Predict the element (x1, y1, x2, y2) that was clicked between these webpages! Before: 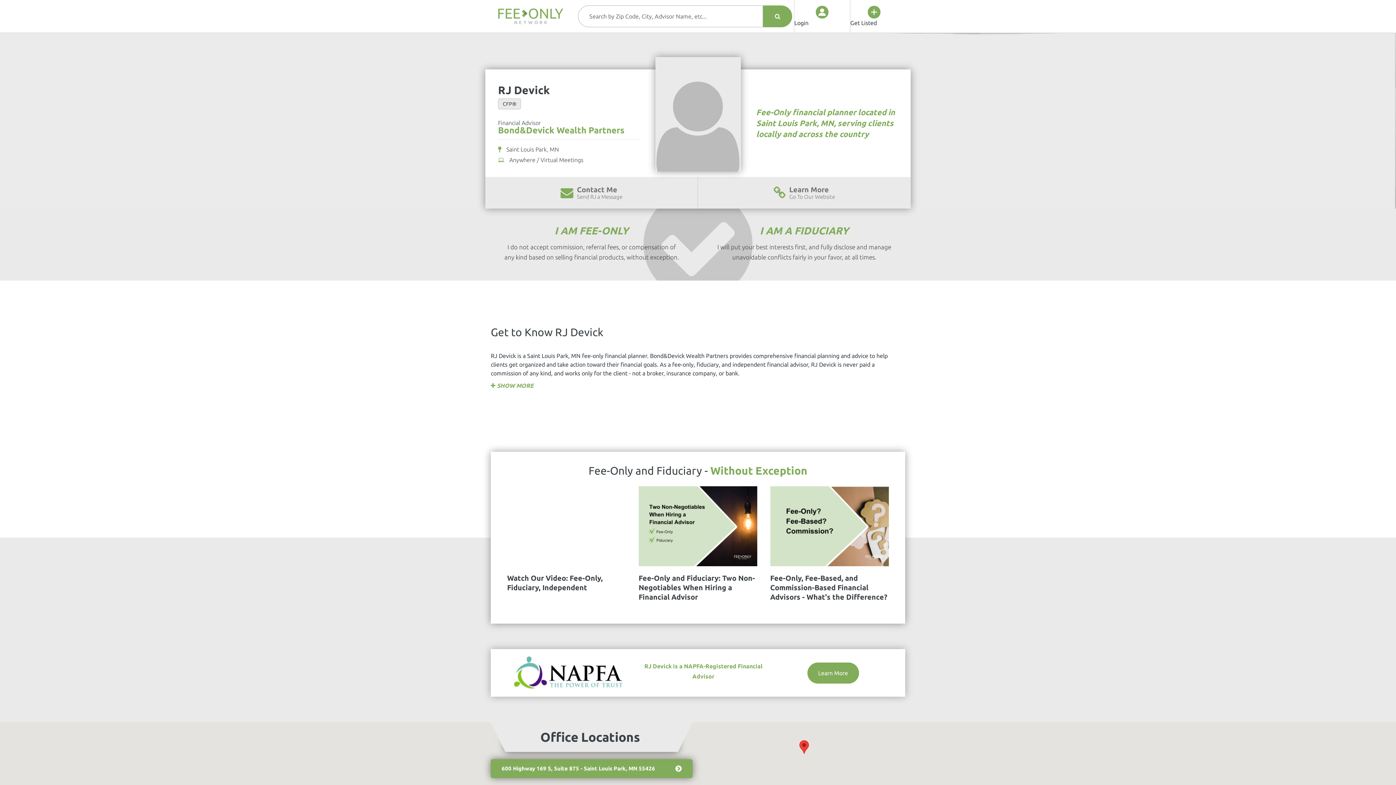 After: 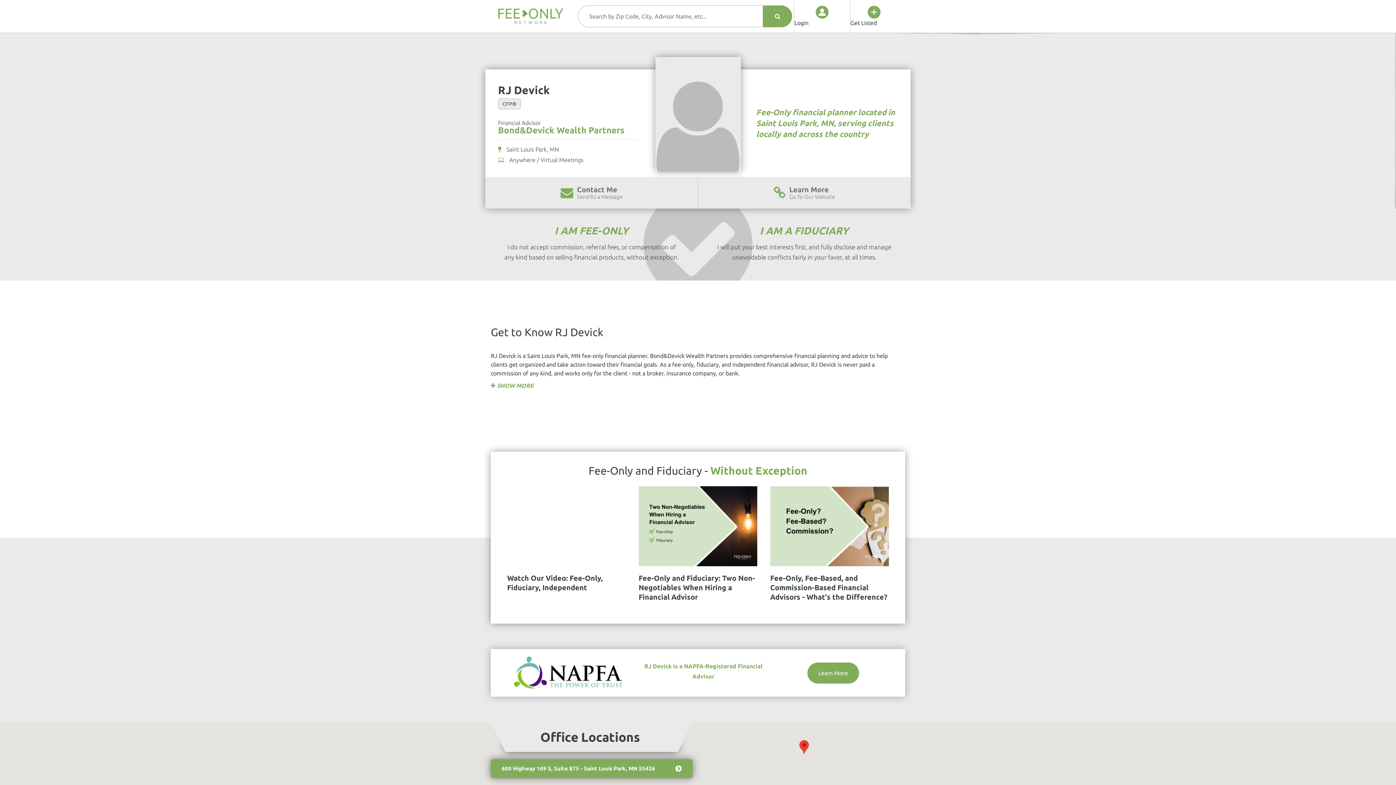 Action: bbox: (638, 522, 757, 602) label: Fee-Only and Fiduciary: Two Non-Negotiables When Hiring a Financial Advisor